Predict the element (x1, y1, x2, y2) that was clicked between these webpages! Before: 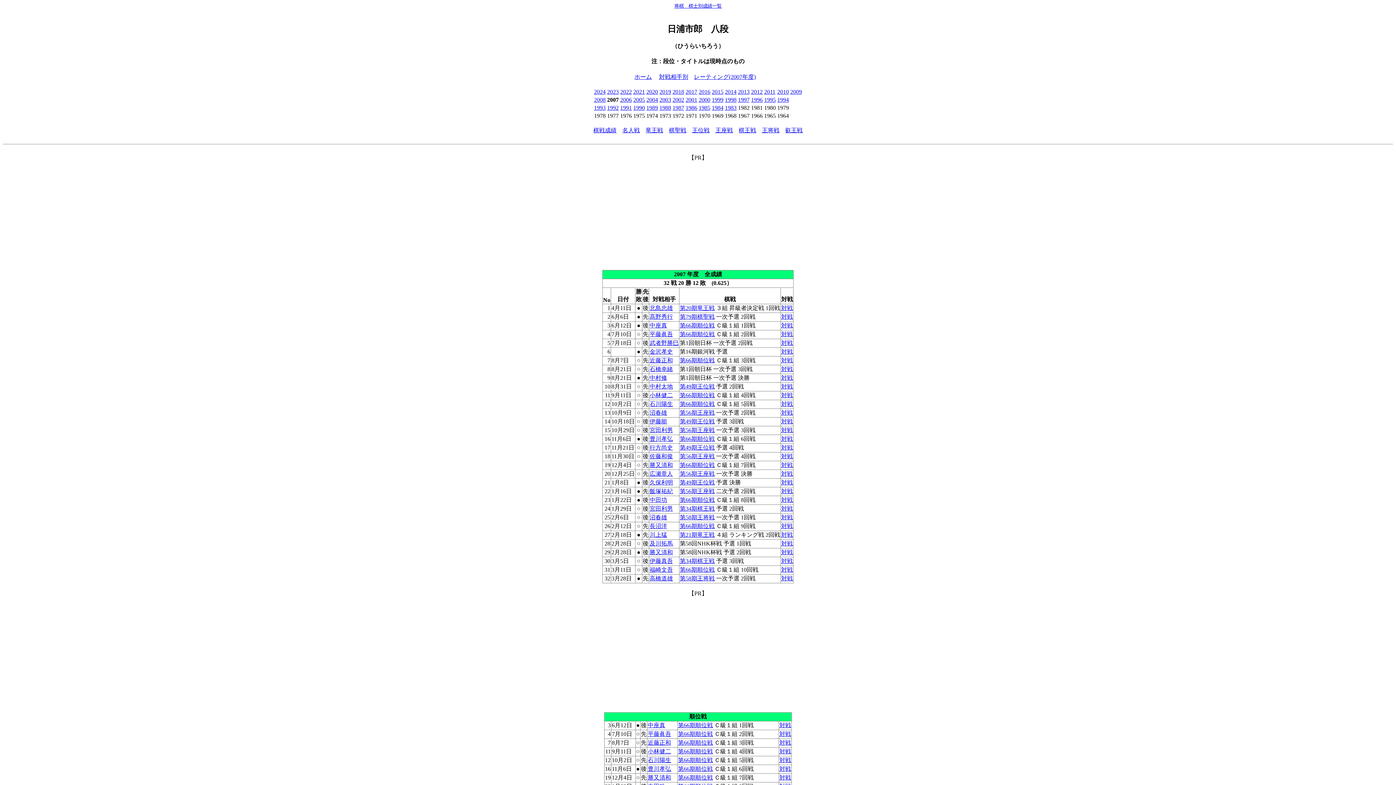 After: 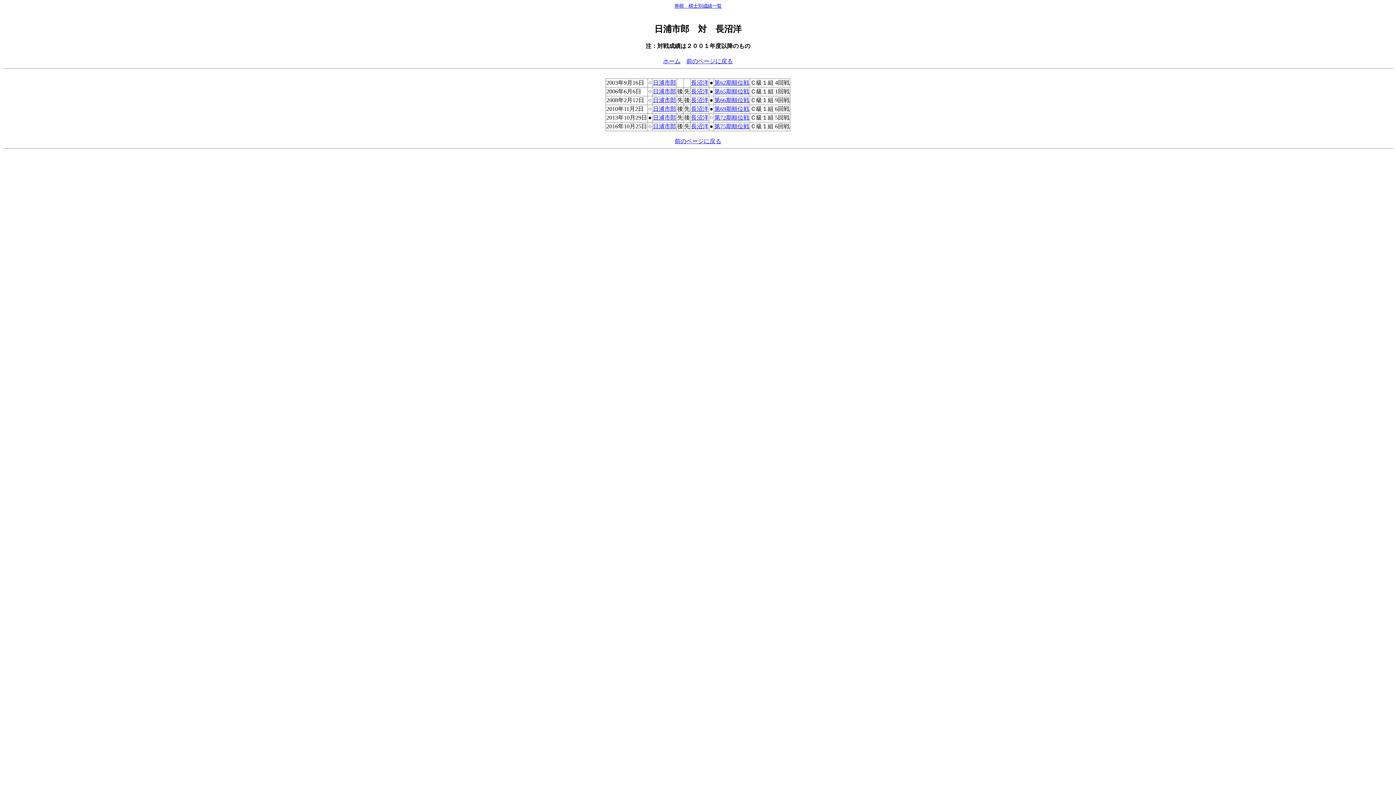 Action: label: 対戦 bbox: (781, 523, 793, 529)